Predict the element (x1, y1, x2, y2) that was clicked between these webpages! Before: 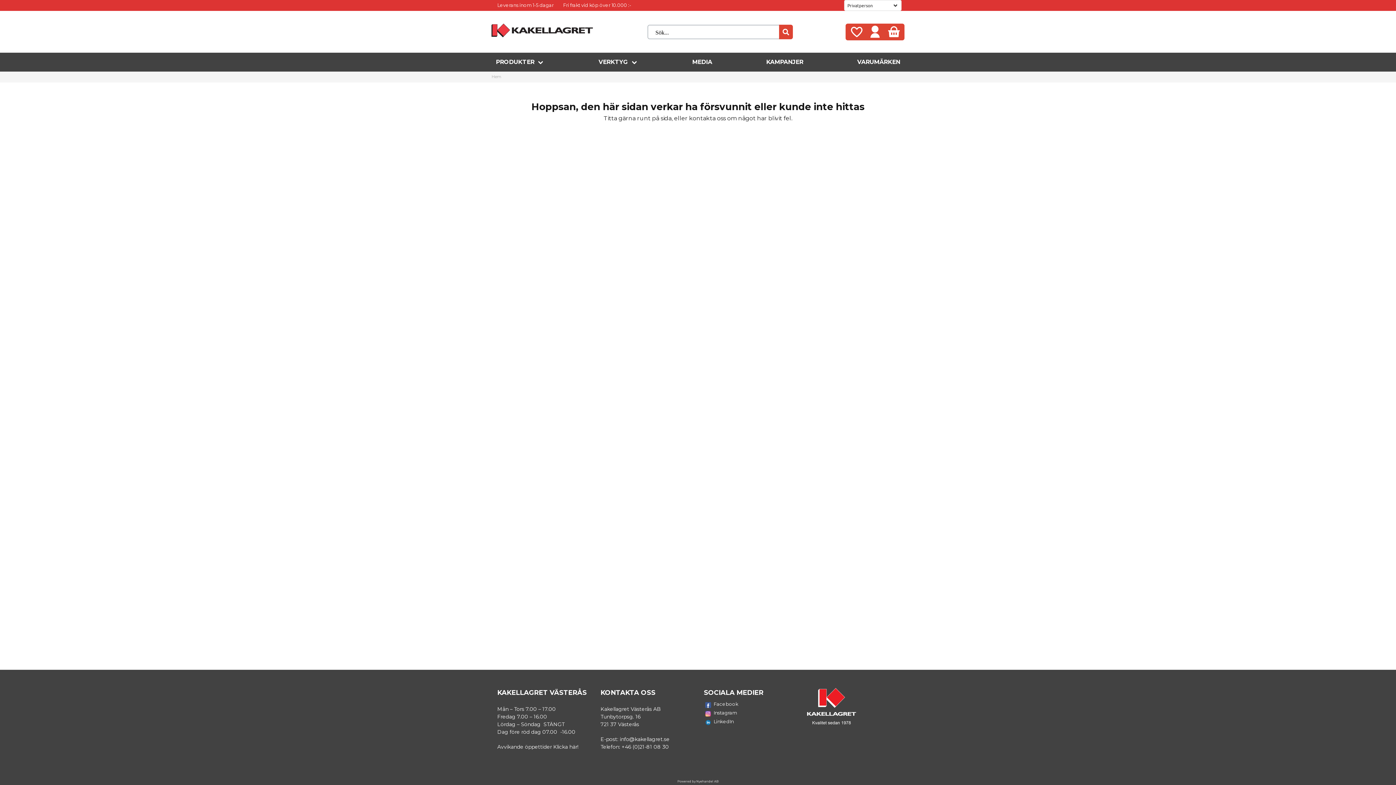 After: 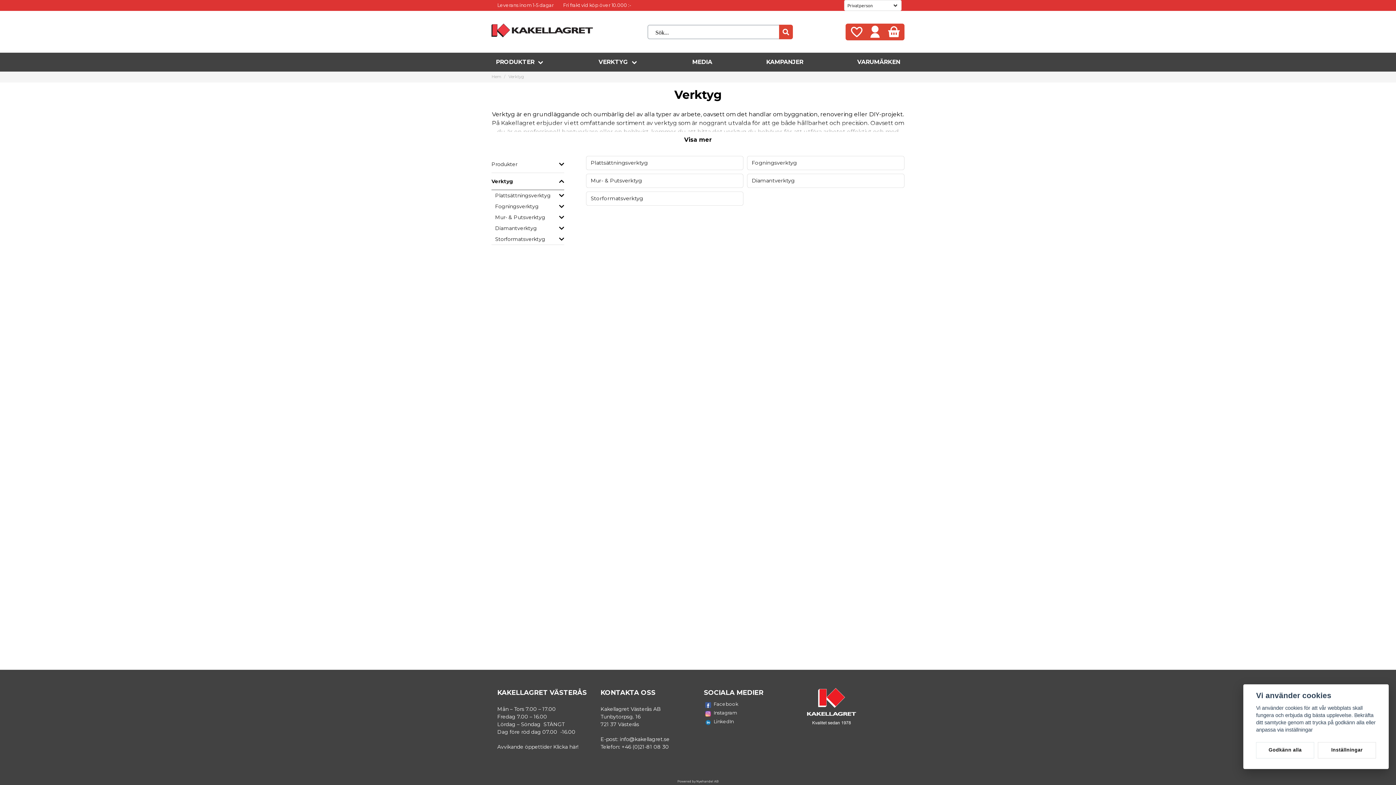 Action: bbox: (594, 52, 642, 71) label: VERKTYG